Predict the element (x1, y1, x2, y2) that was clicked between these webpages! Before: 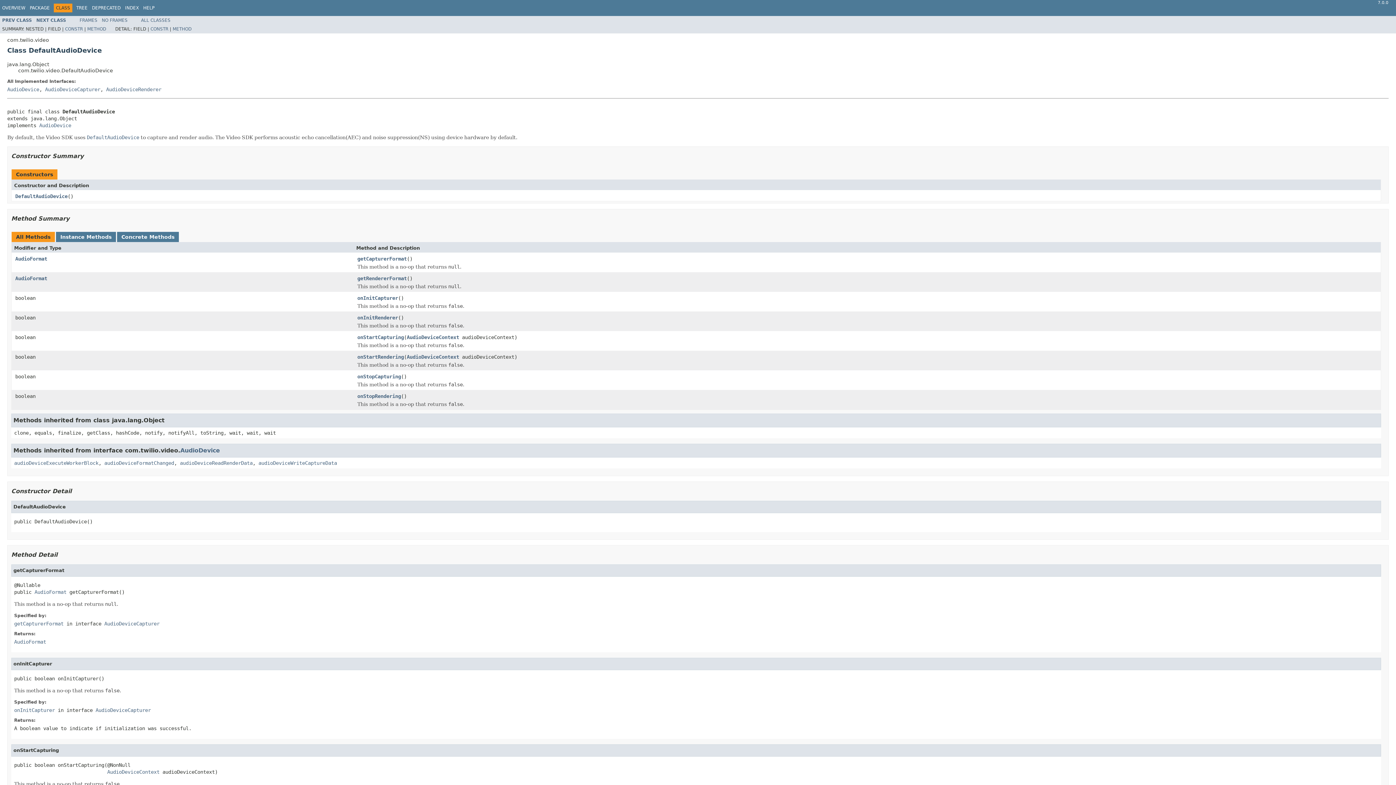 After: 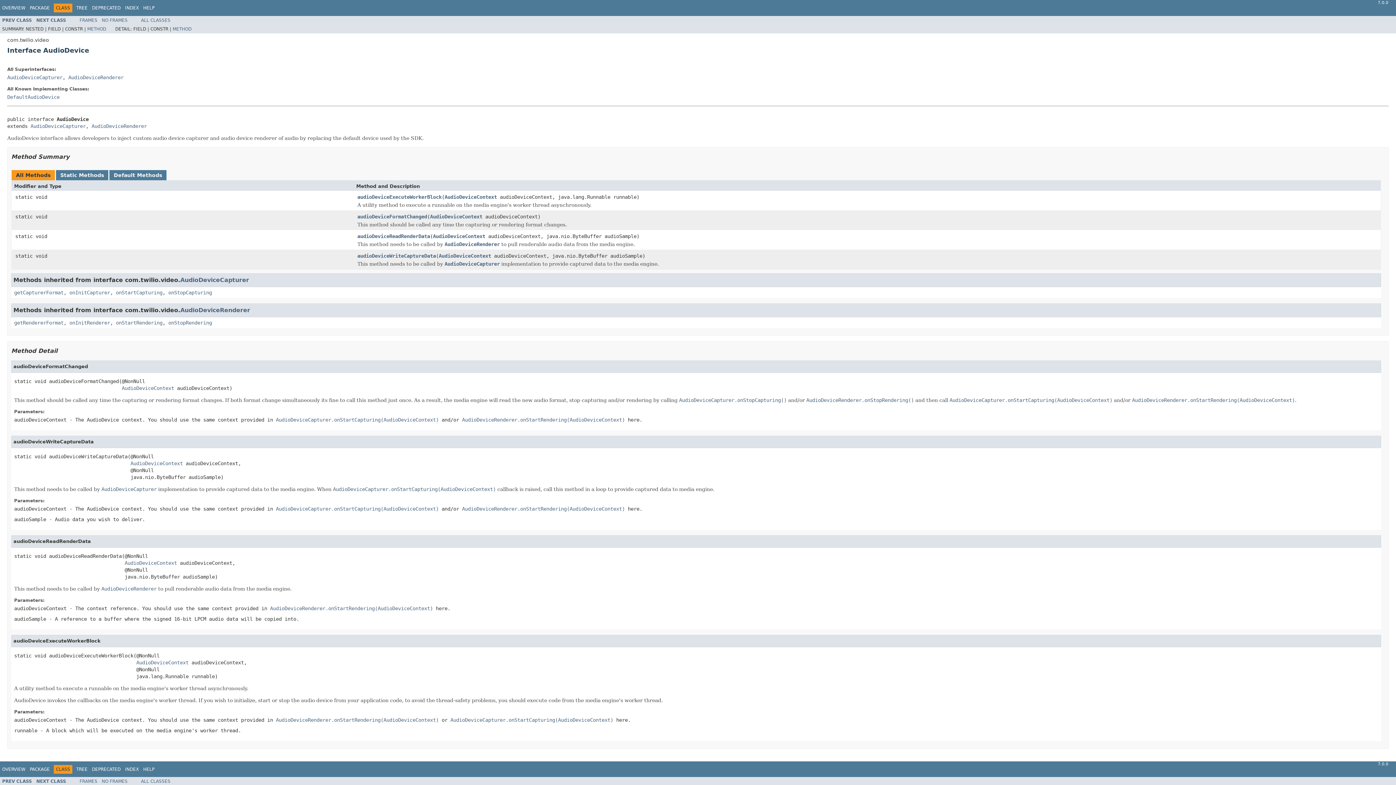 Action: bbox: (180, 447, 220, 454) label: AudioDevice